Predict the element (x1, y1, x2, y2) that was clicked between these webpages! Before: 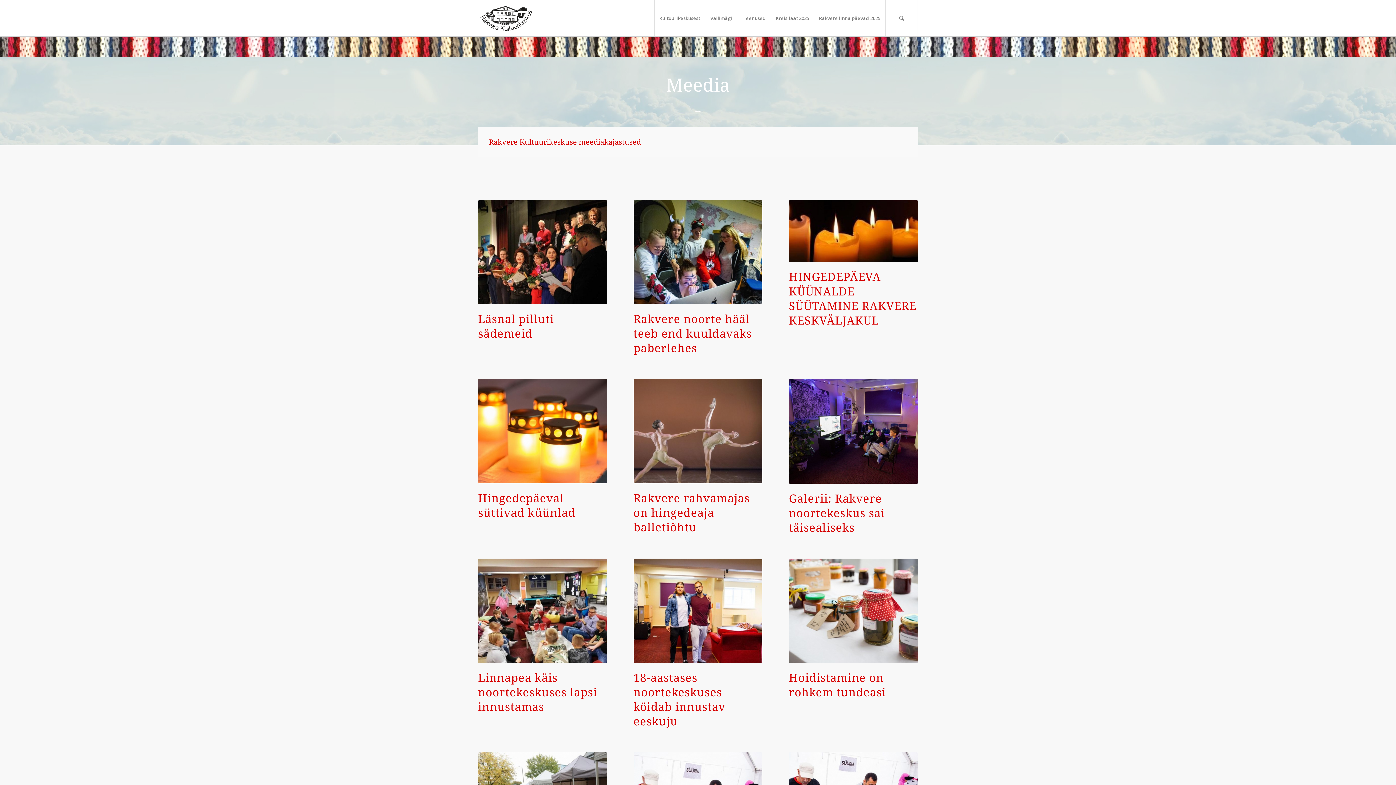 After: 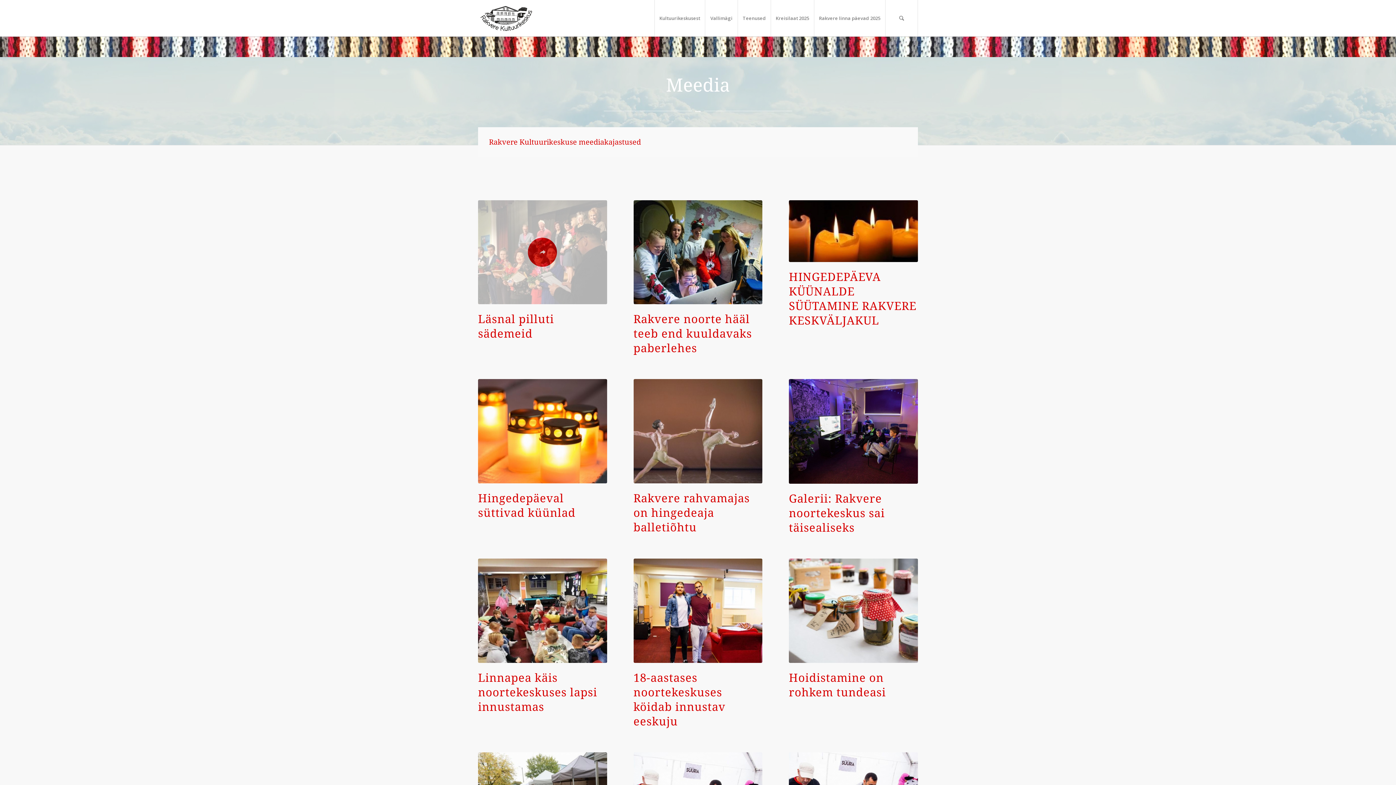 Action: bbox: (478, 200, 607, 304) label:  (opens in a new tab)